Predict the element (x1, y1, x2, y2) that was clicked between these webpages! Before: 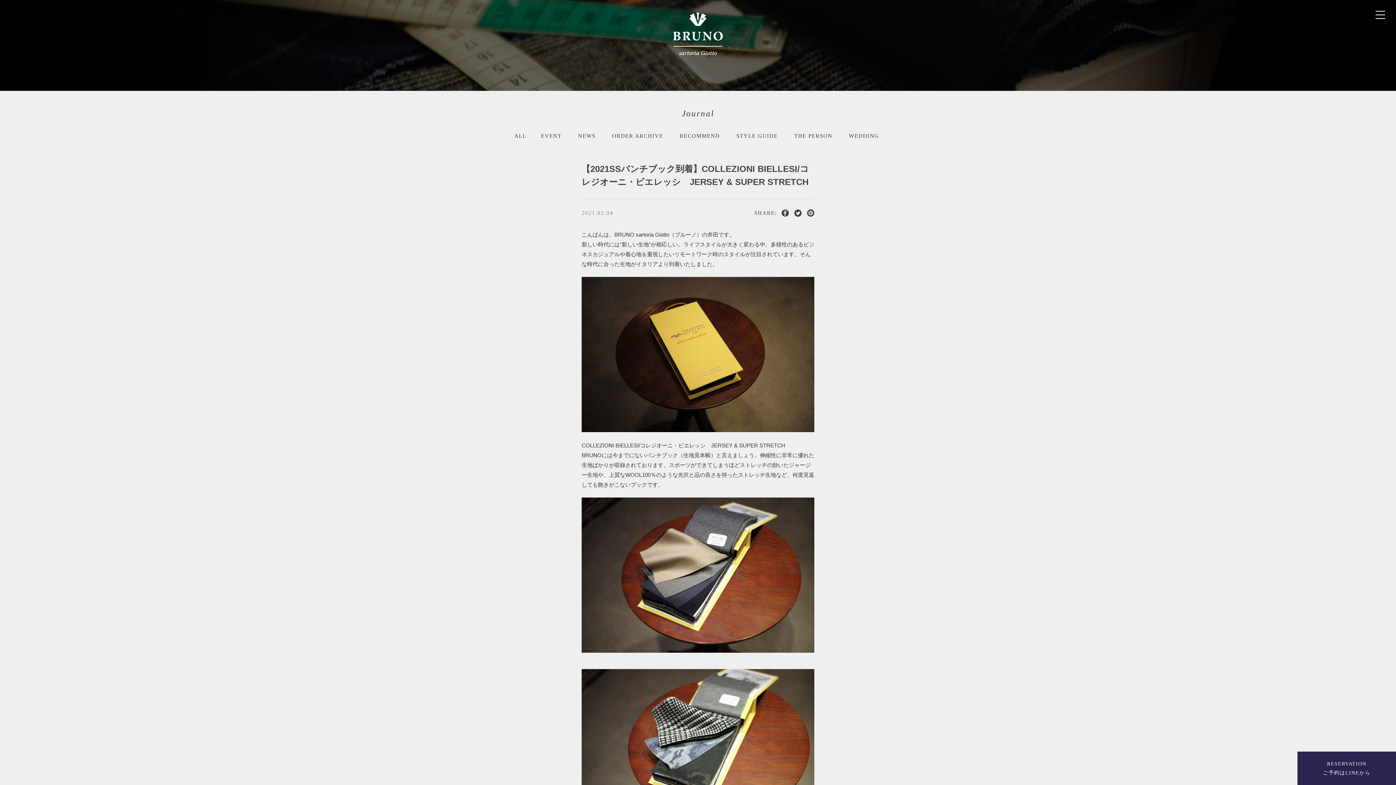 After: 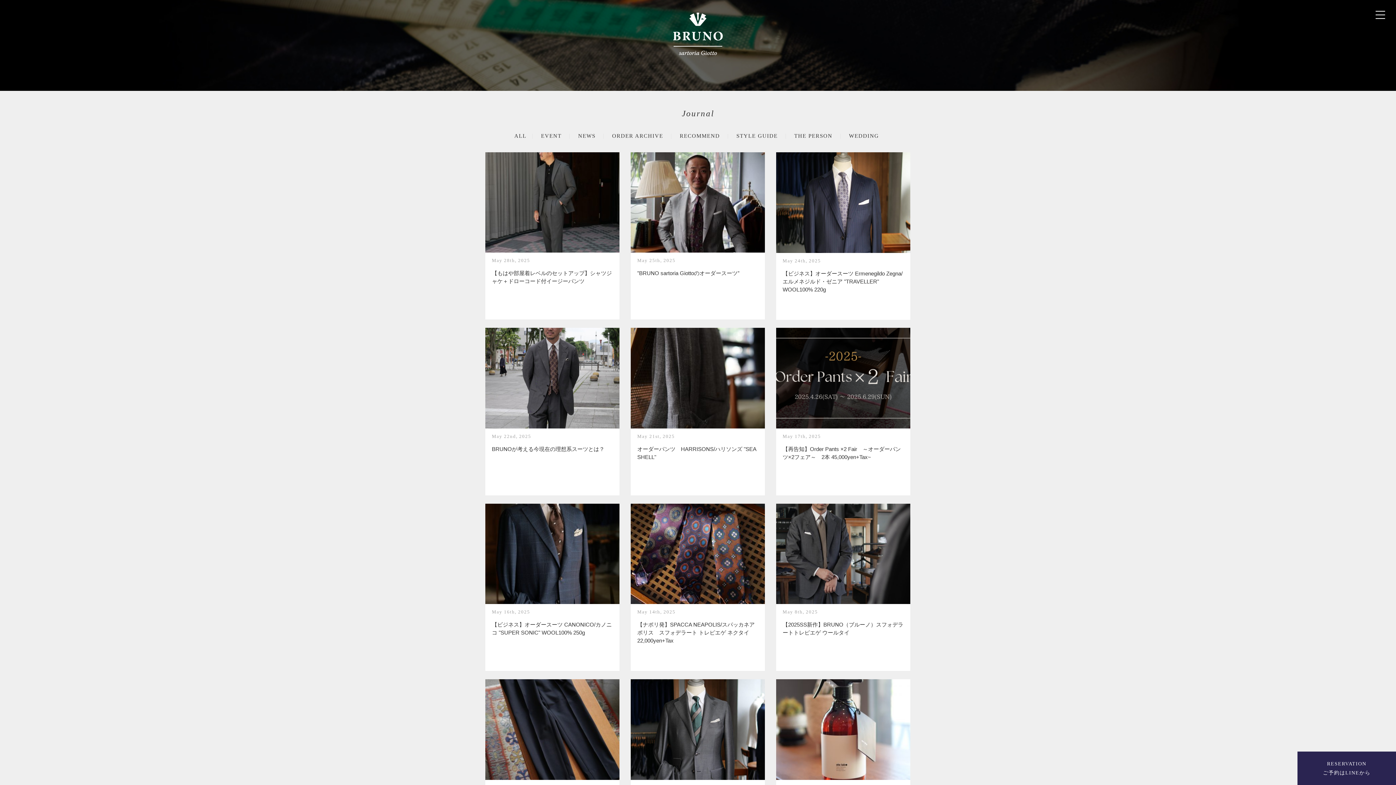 Action: label: ALL bbox: (511, 132, 529, 138)